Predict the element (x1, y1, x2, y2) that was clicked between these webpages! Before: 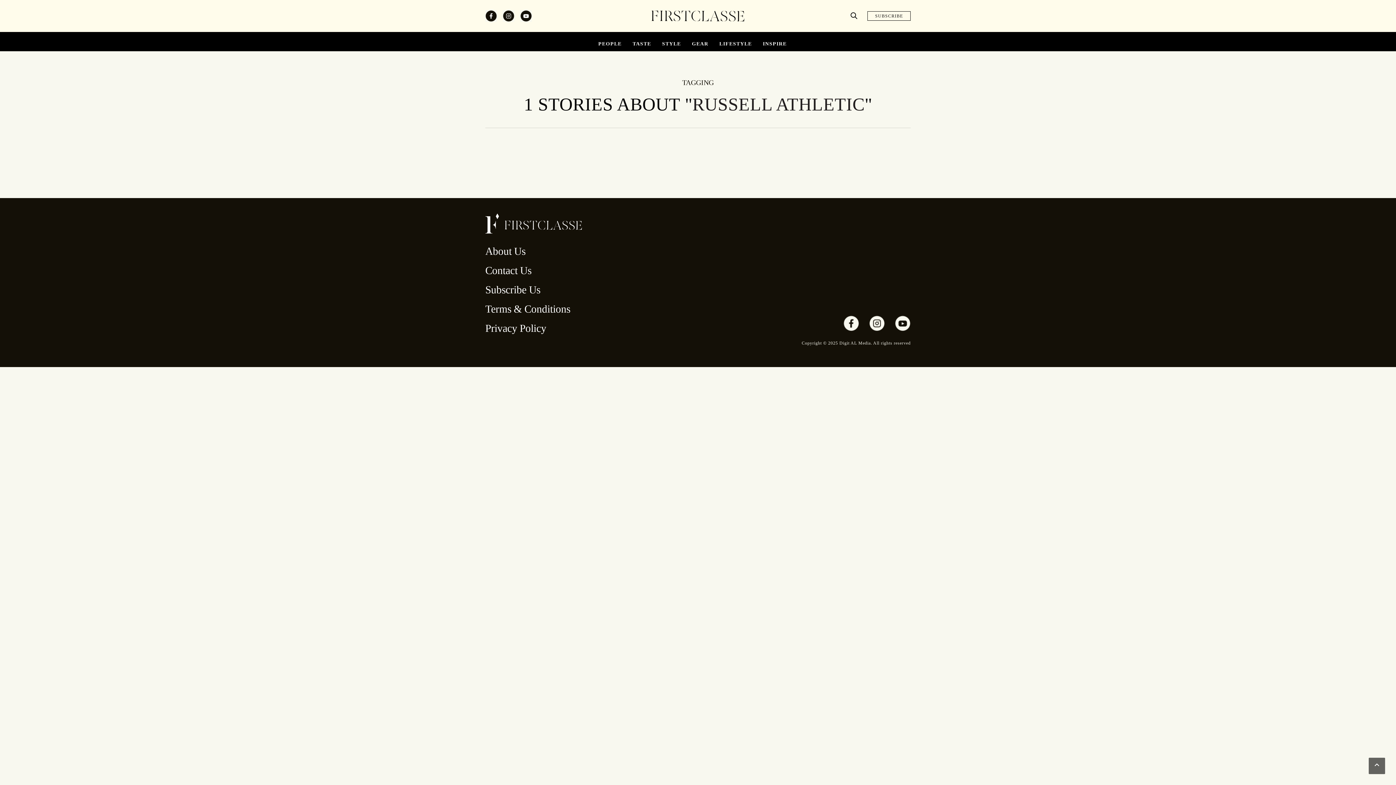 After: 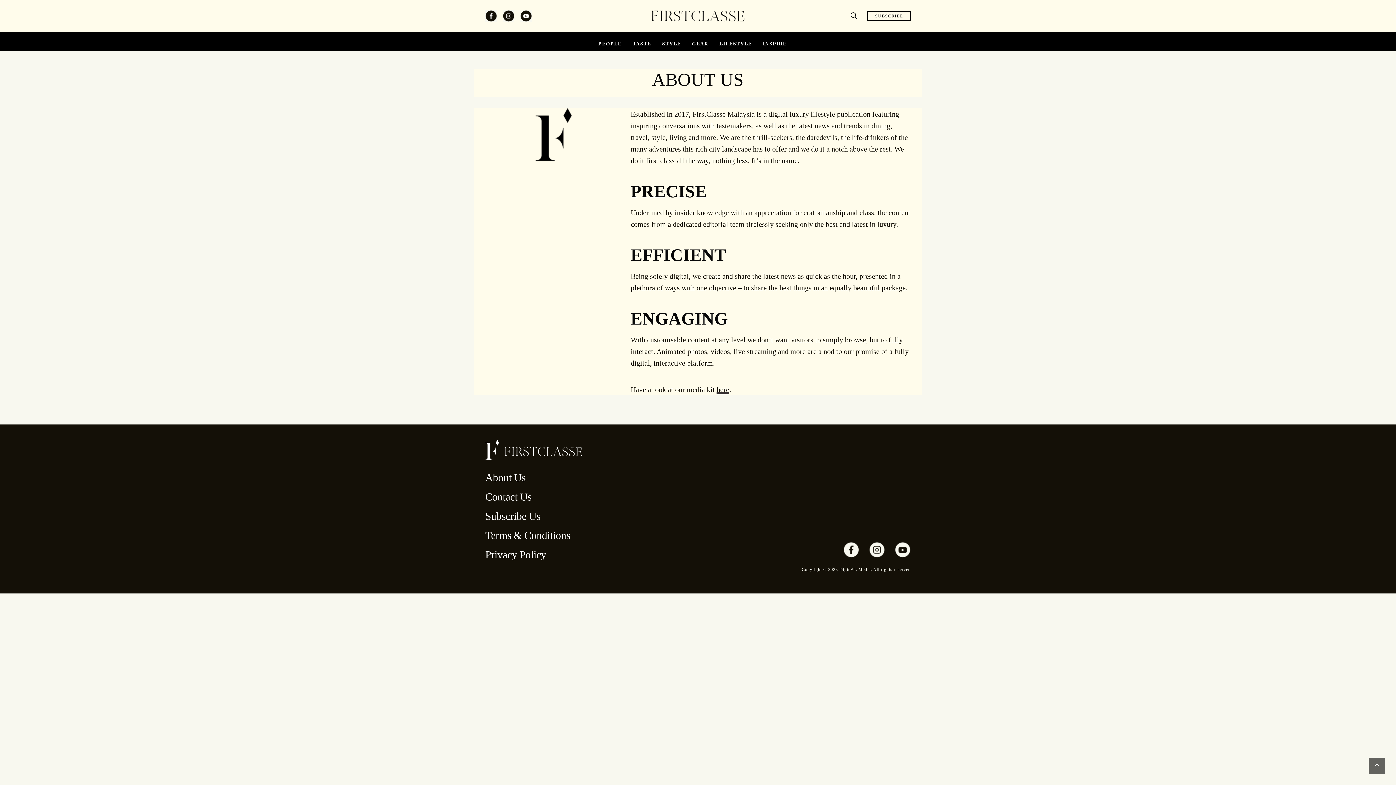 Action: label: About Us bbox: (485, 245, 620, 257)